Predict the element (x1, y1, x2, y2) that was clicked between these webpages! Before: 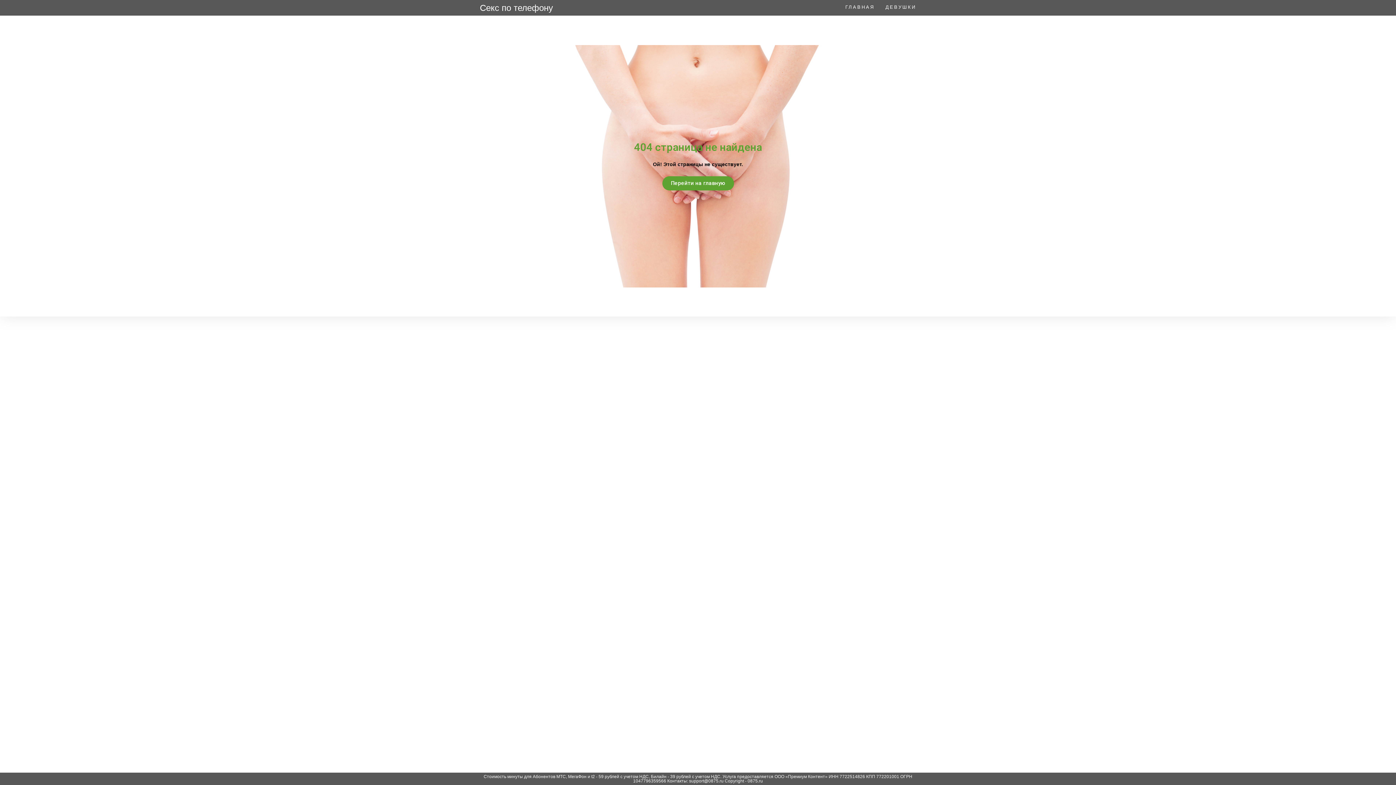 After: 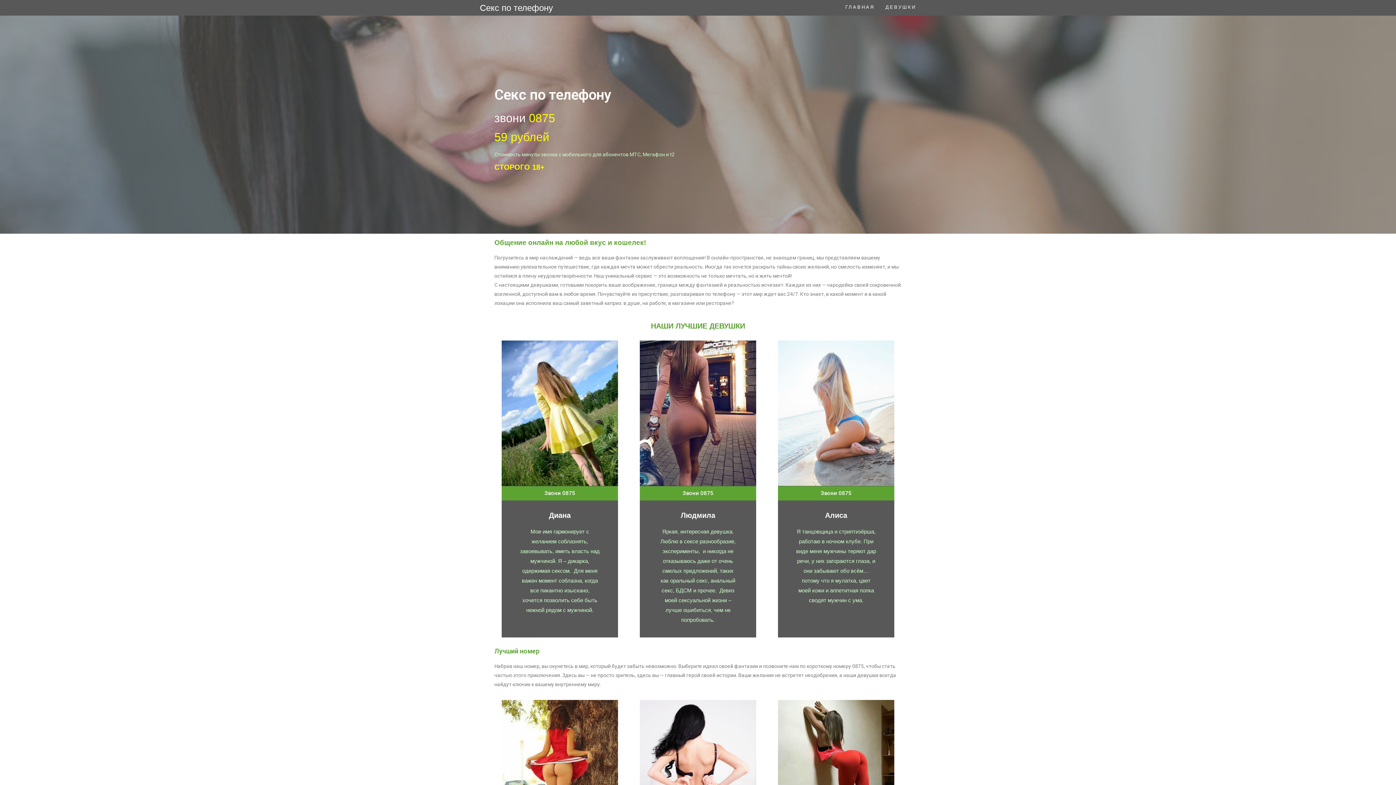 Action: label: Секс по телефону bbox: (480, 2, 553, 12)